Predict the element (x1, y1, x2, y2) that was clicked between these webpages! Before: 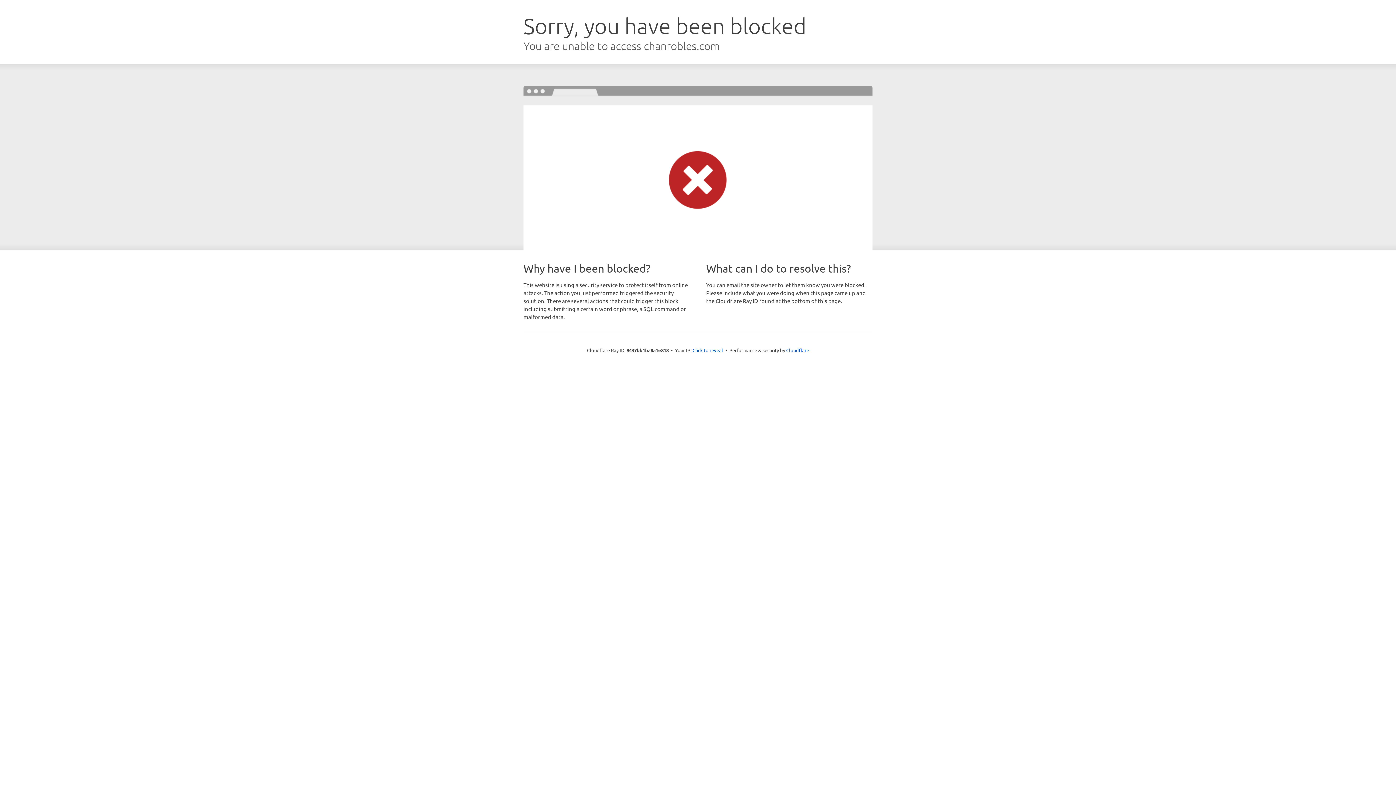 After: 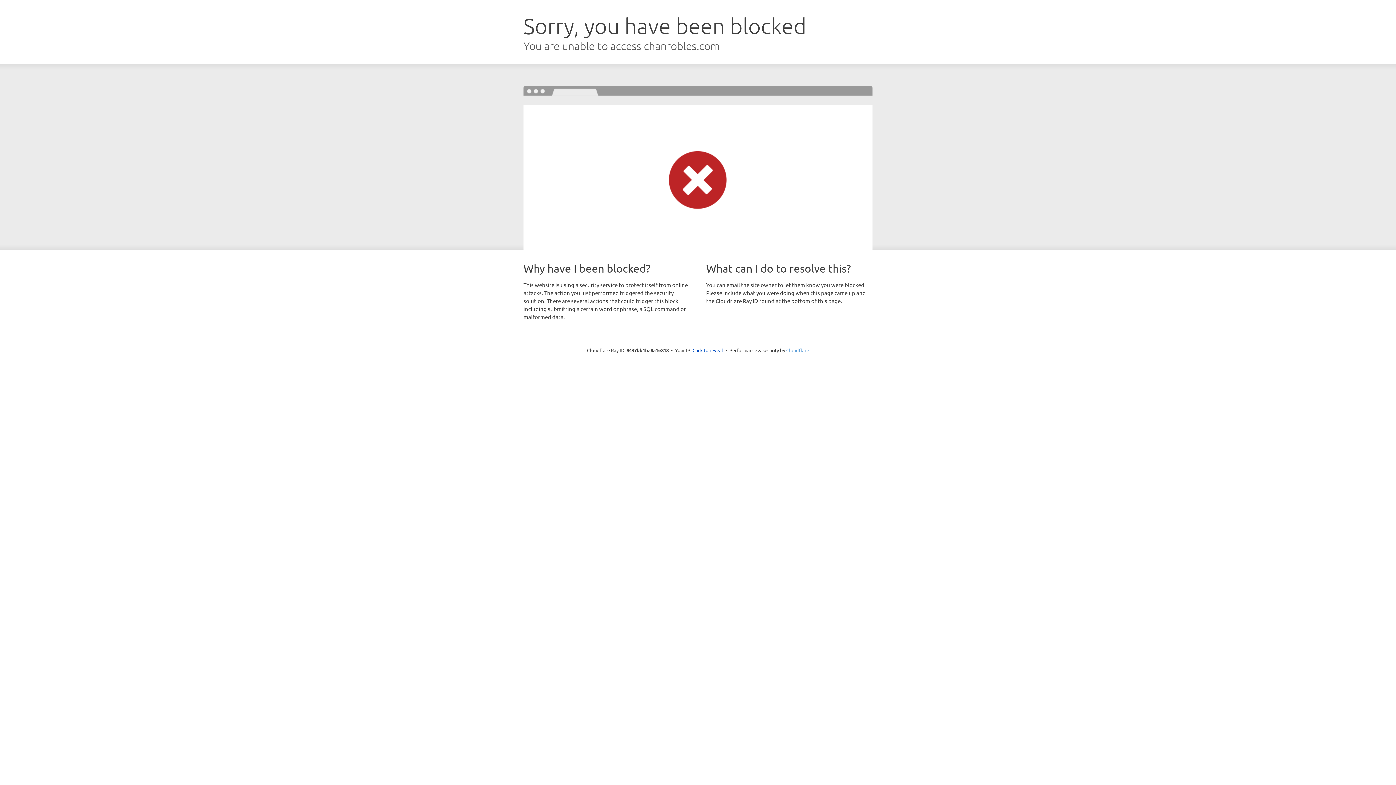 Action: bbox: (786, 347, 809, 353) label: Cloudflare